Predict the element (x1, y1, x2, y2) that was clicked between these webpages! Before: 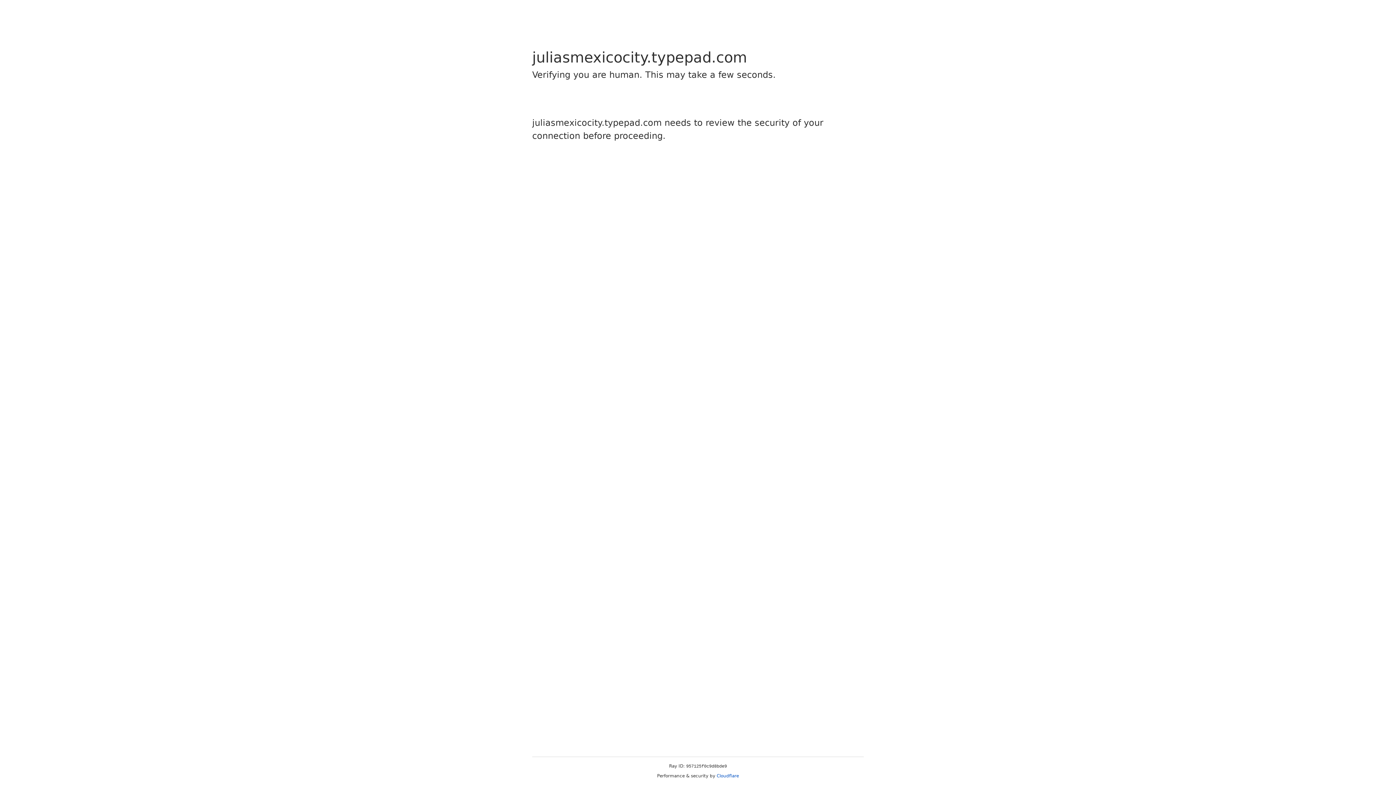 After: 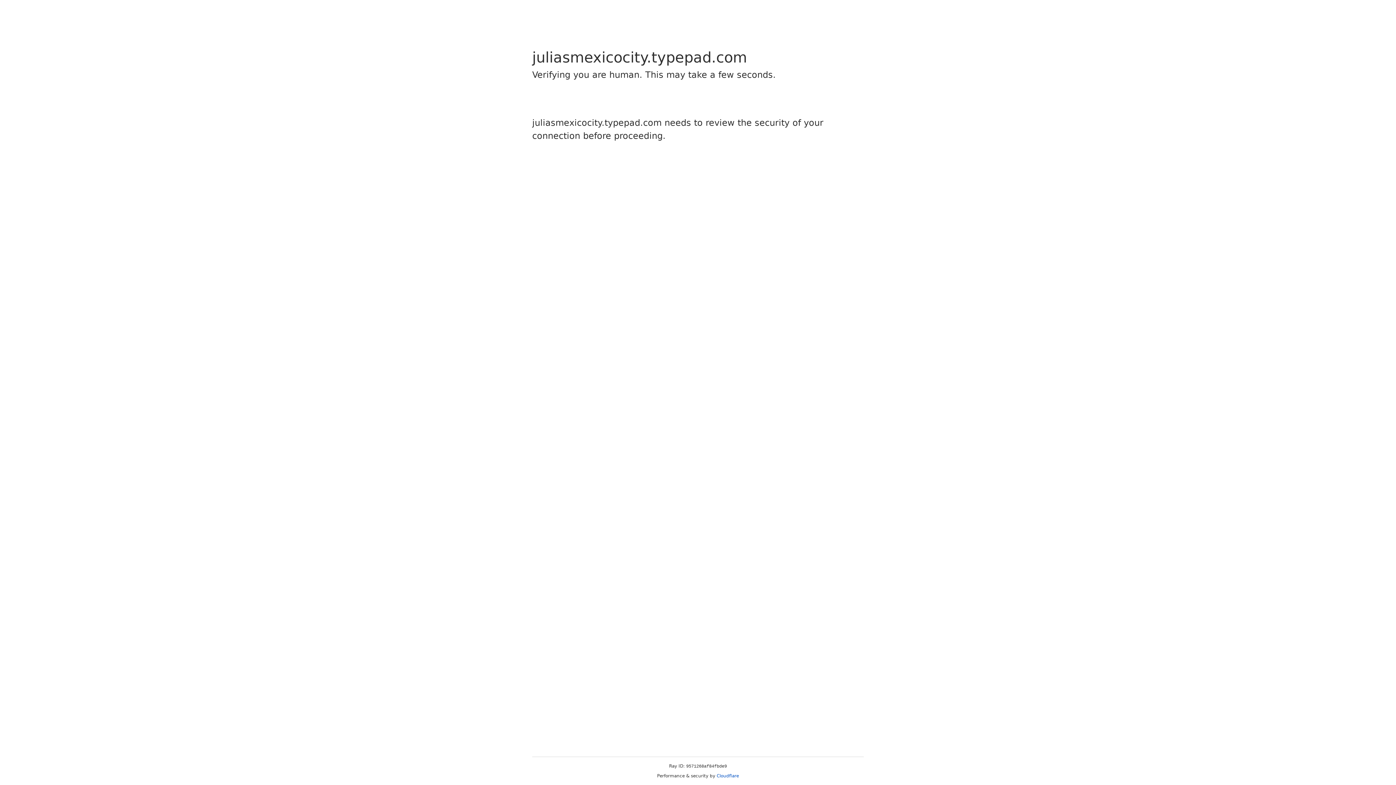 Action: bbox: (716, 773, 739, 778) label: Cloudflare